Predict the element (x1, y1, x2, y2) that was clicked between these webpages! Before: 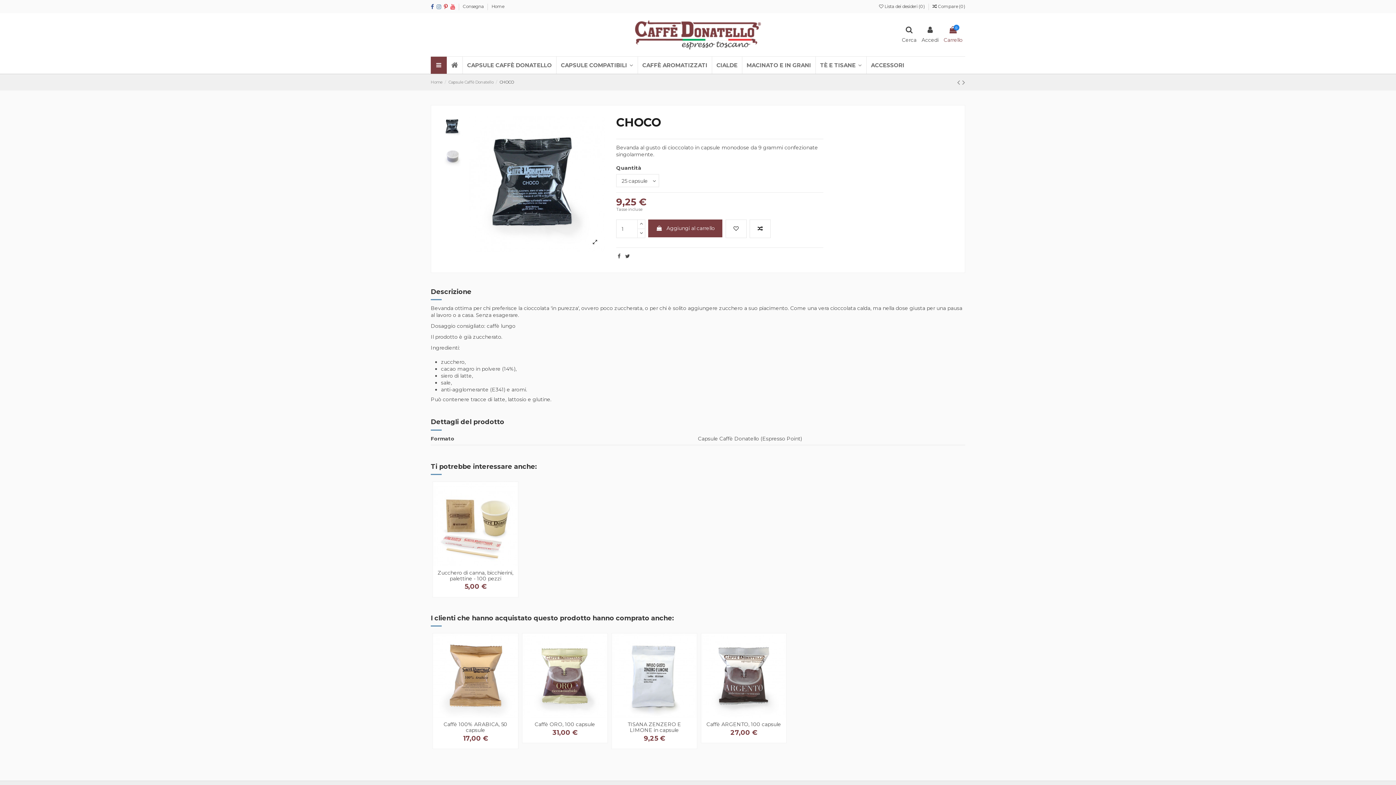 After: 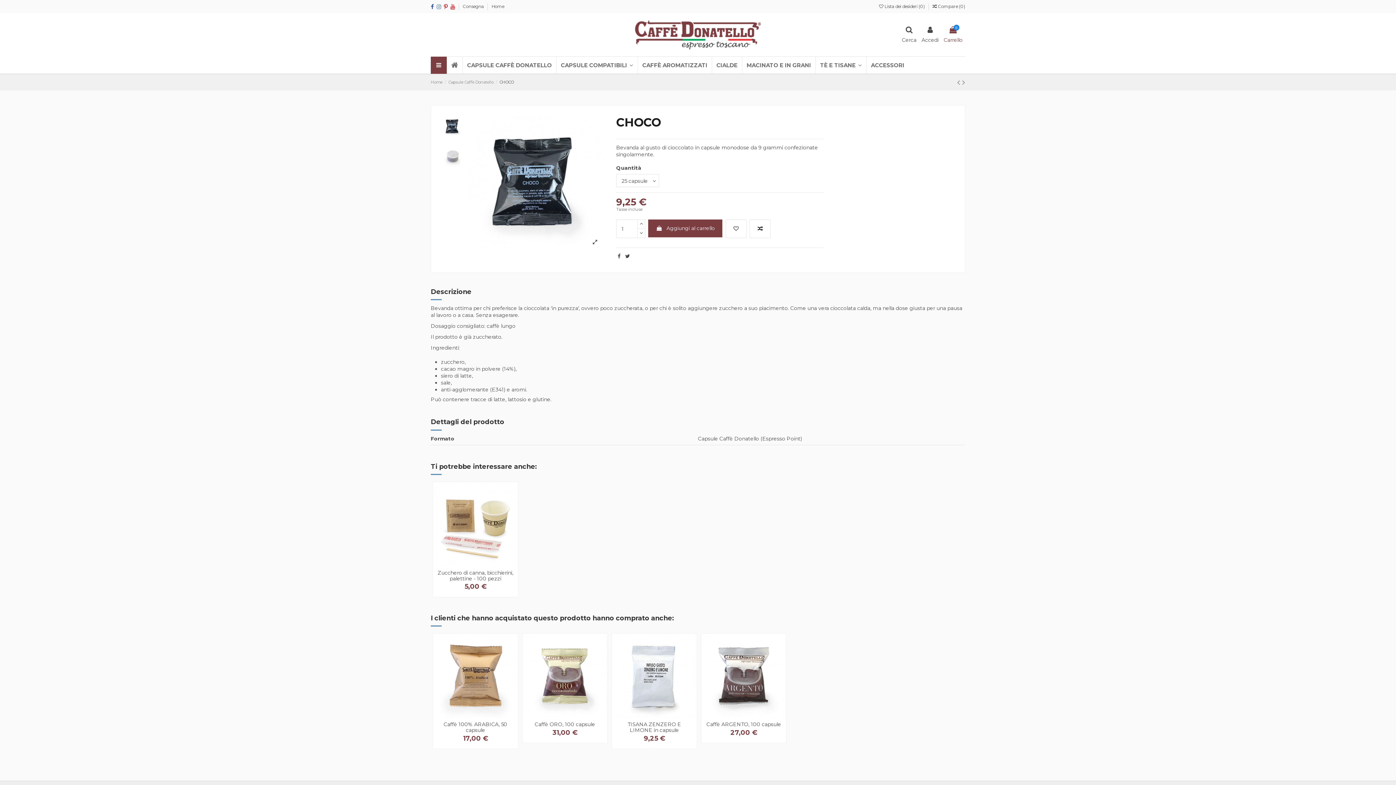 Action: bbox: (436, 3, 441, 10)